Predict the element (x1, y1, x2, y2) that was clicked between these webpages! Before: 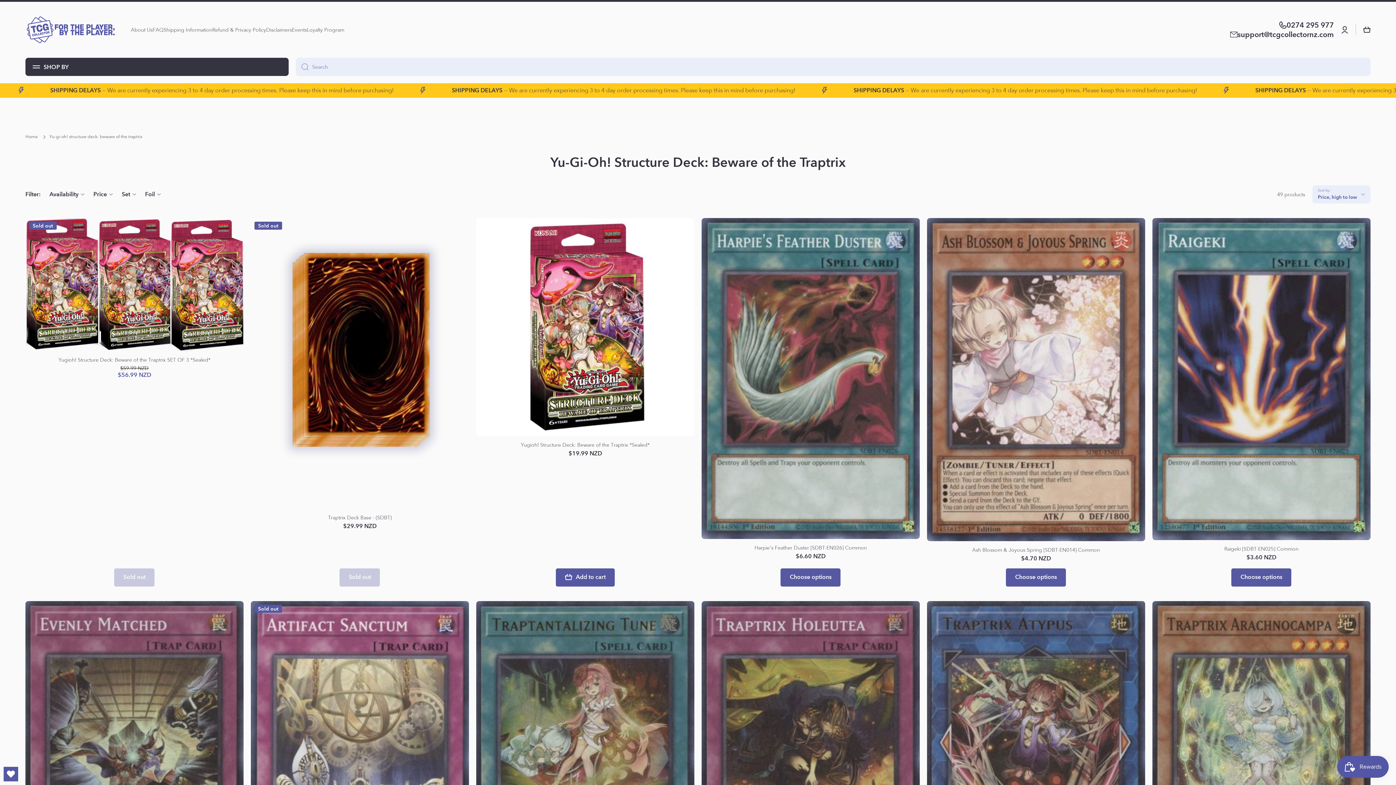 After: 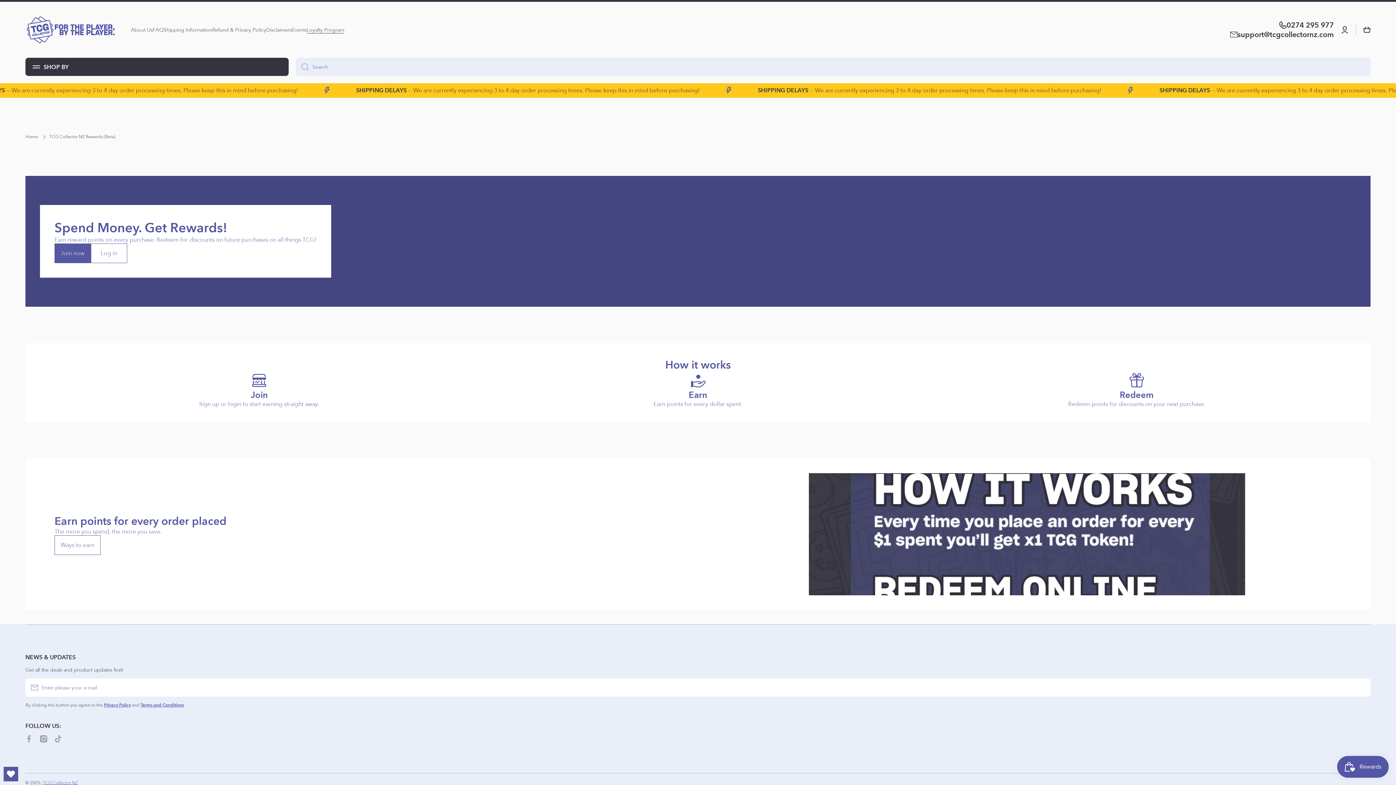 Action: label: Loyalty Program bbox: (306, 26, 344, 33)